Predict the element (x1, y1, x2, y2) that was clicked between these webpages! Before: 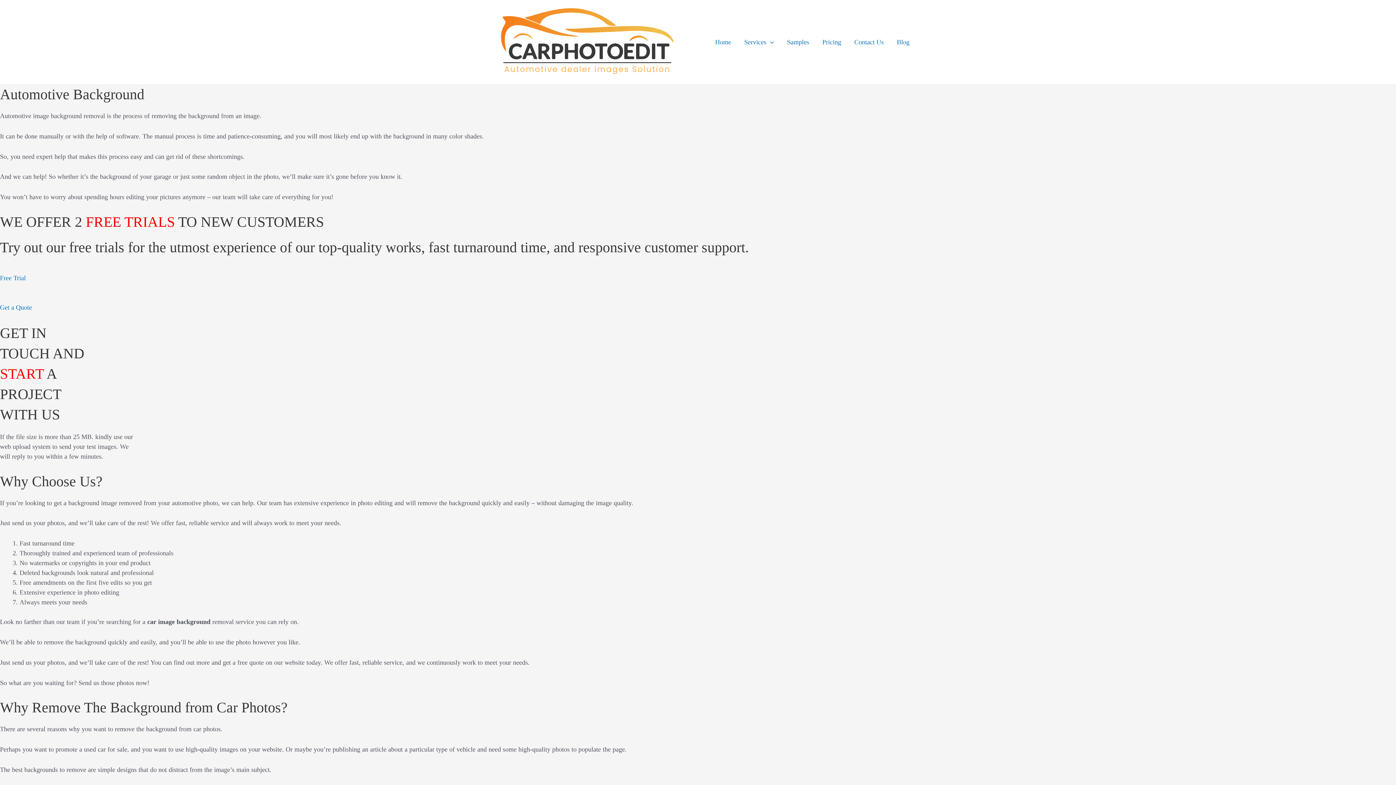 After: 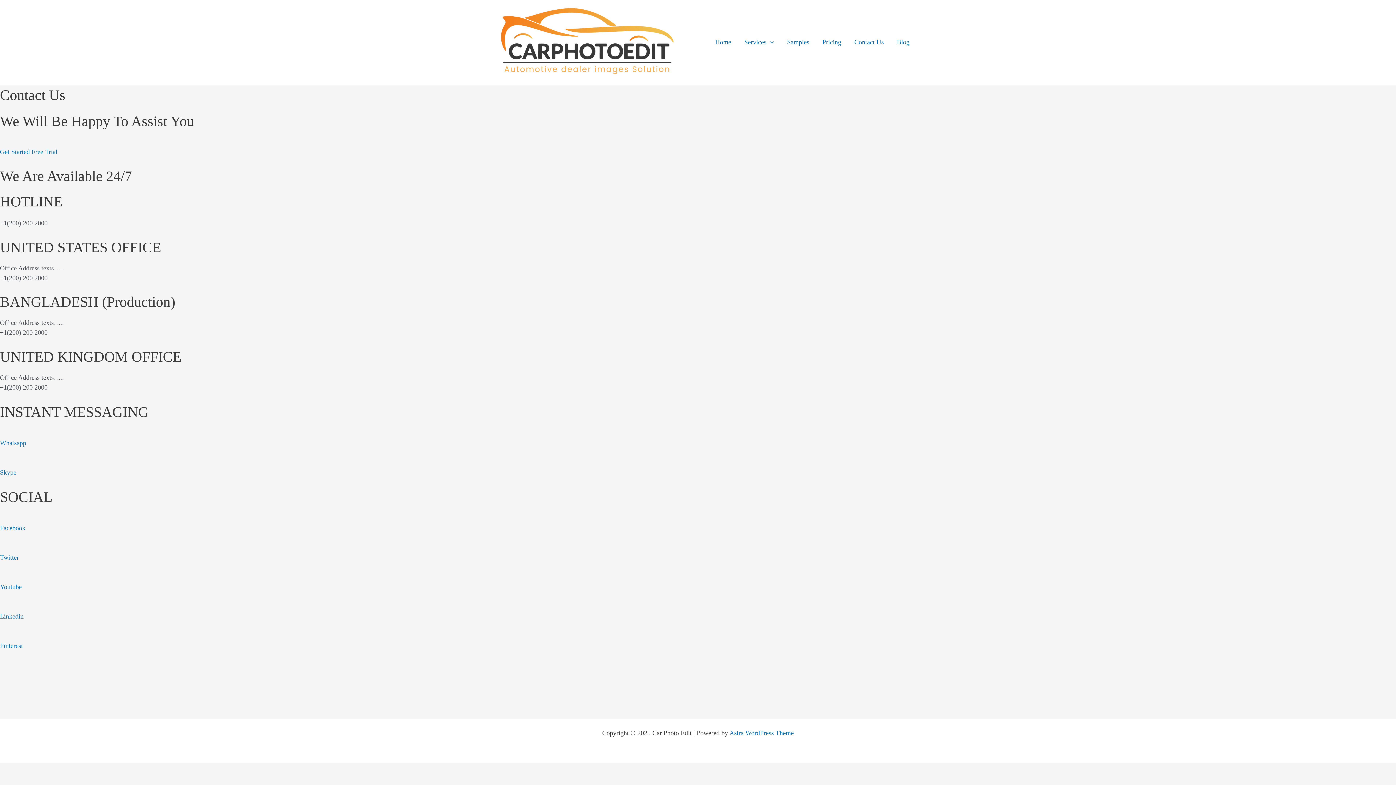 Action: bbox: (848, 29, 890, 55) label: Contact Us